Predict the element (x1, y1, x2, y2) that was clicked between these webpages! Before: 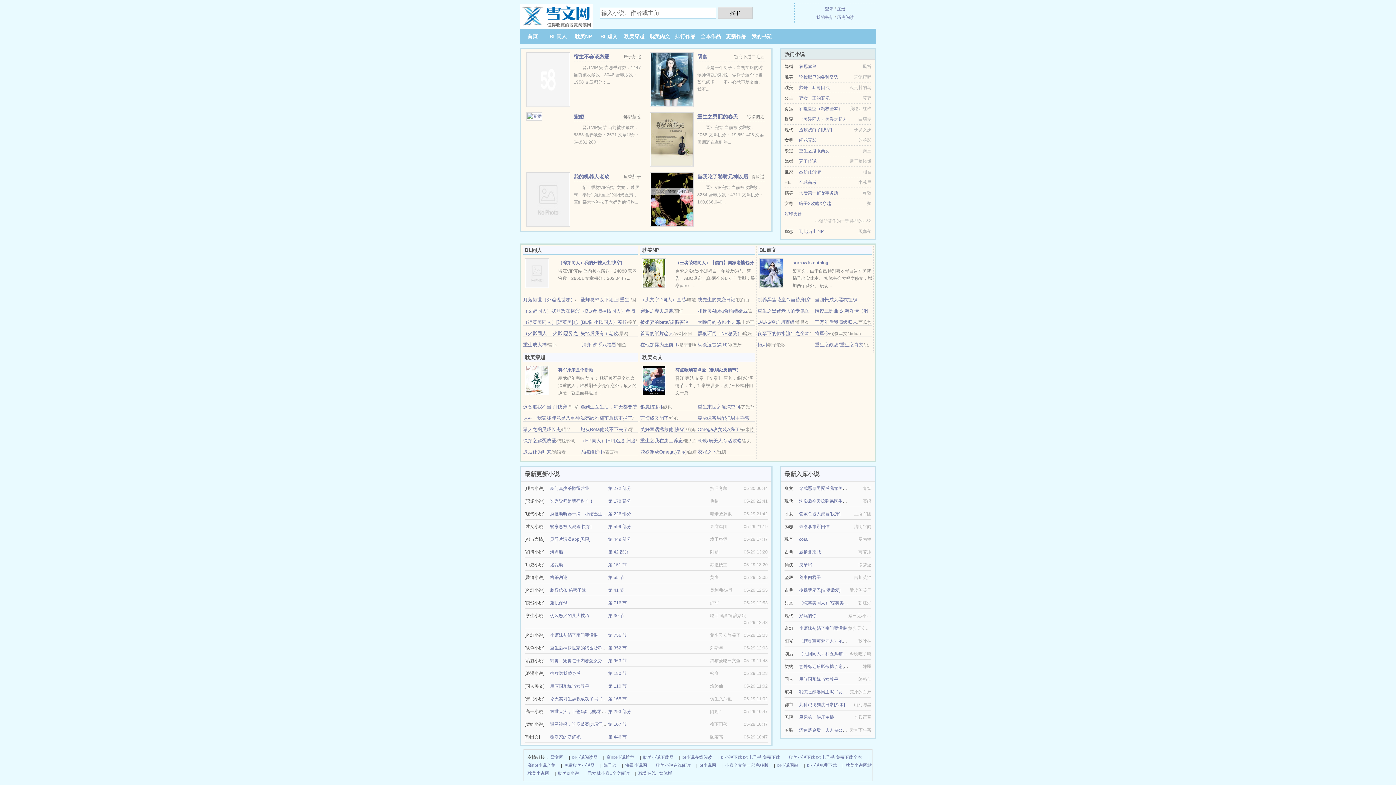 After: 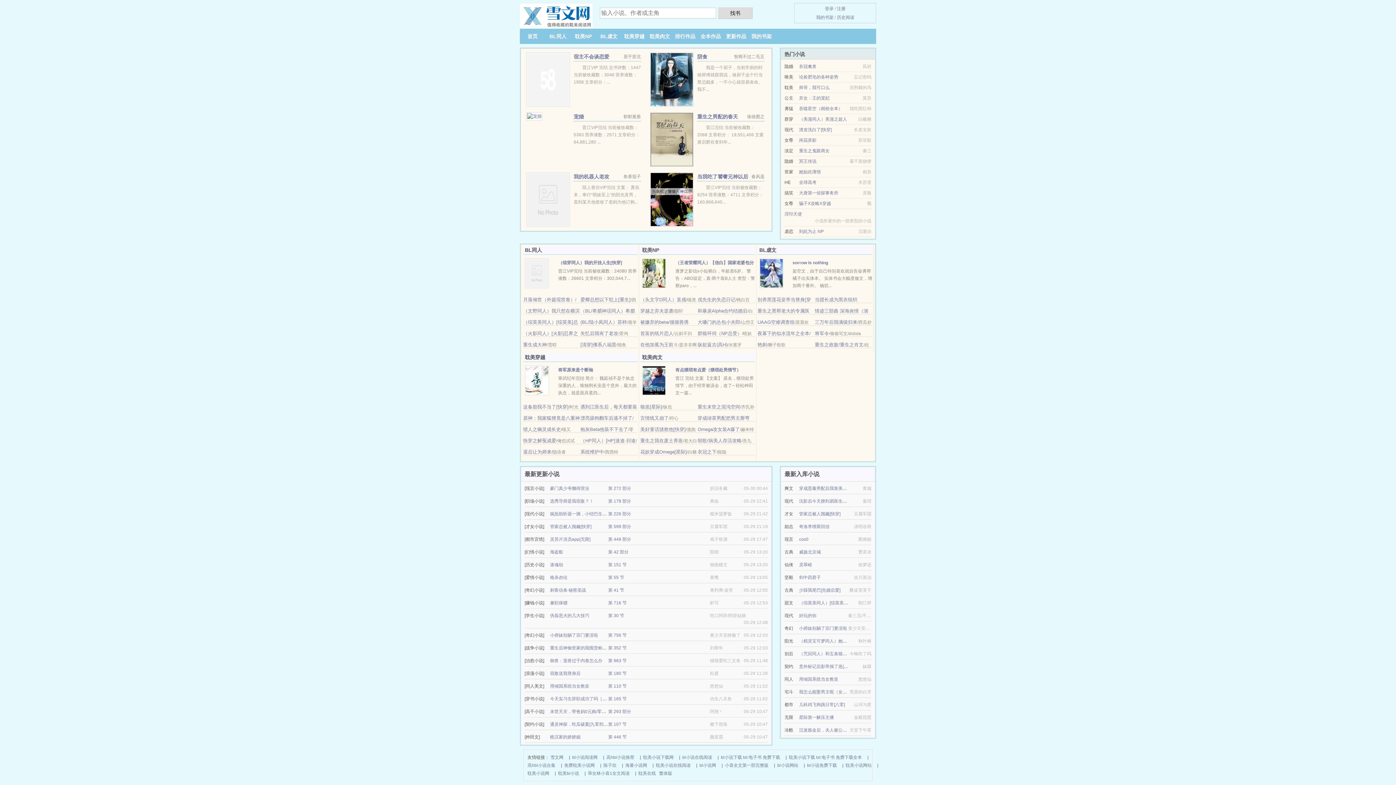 Action: label: 刺客信条·秘密圣战 bbox: (550, 587, 586, 592)